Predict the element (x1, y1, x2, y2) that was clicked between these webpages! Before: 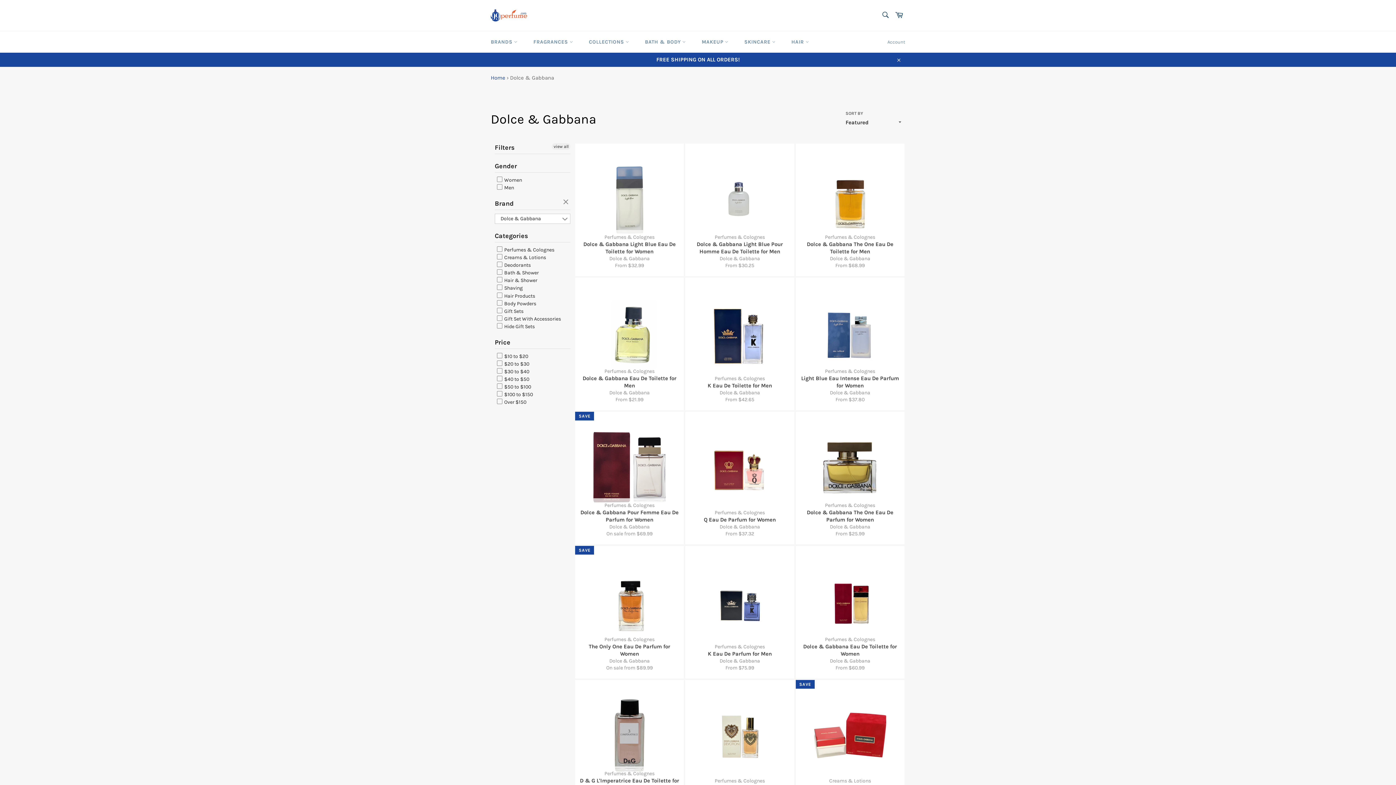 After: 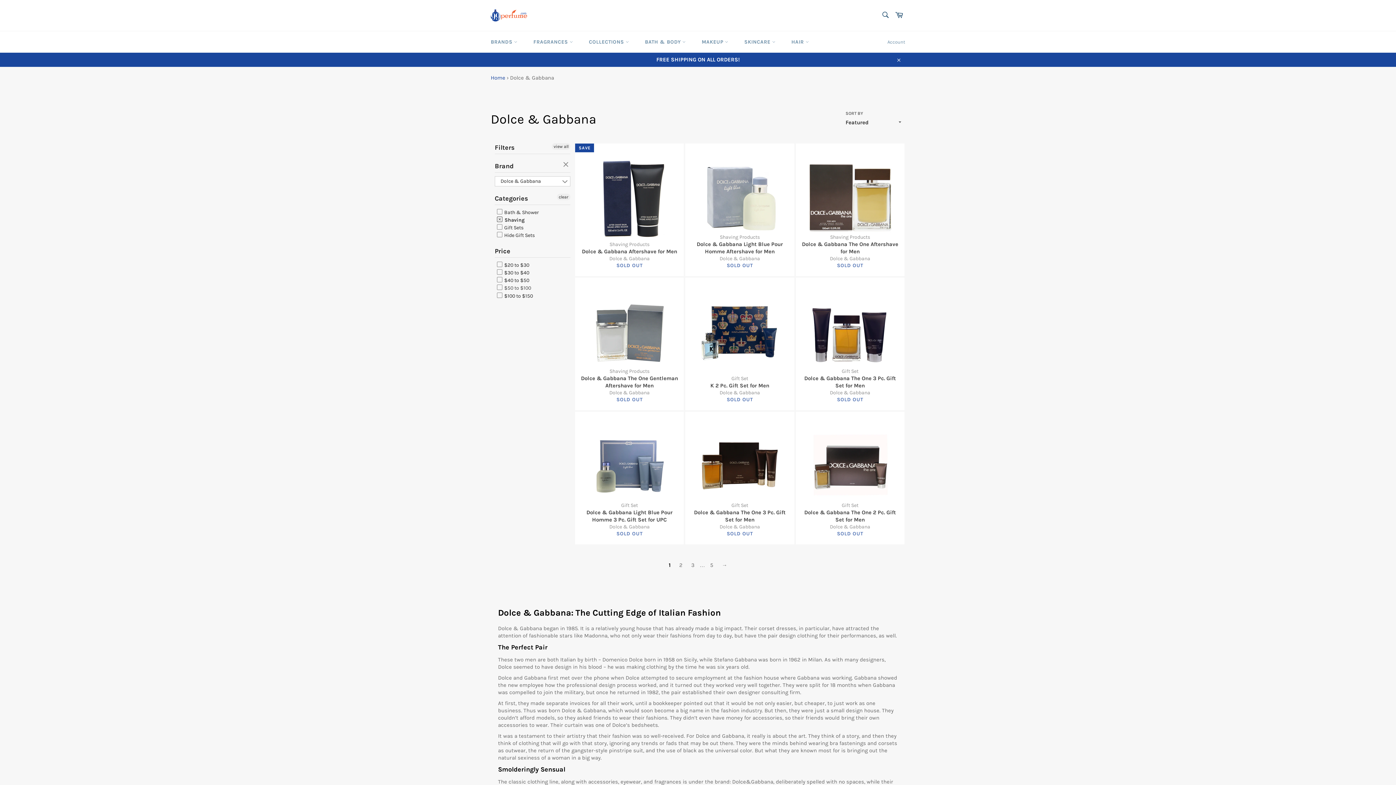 Action: label:  Shaving bbox: (497, 284, 522, 292)